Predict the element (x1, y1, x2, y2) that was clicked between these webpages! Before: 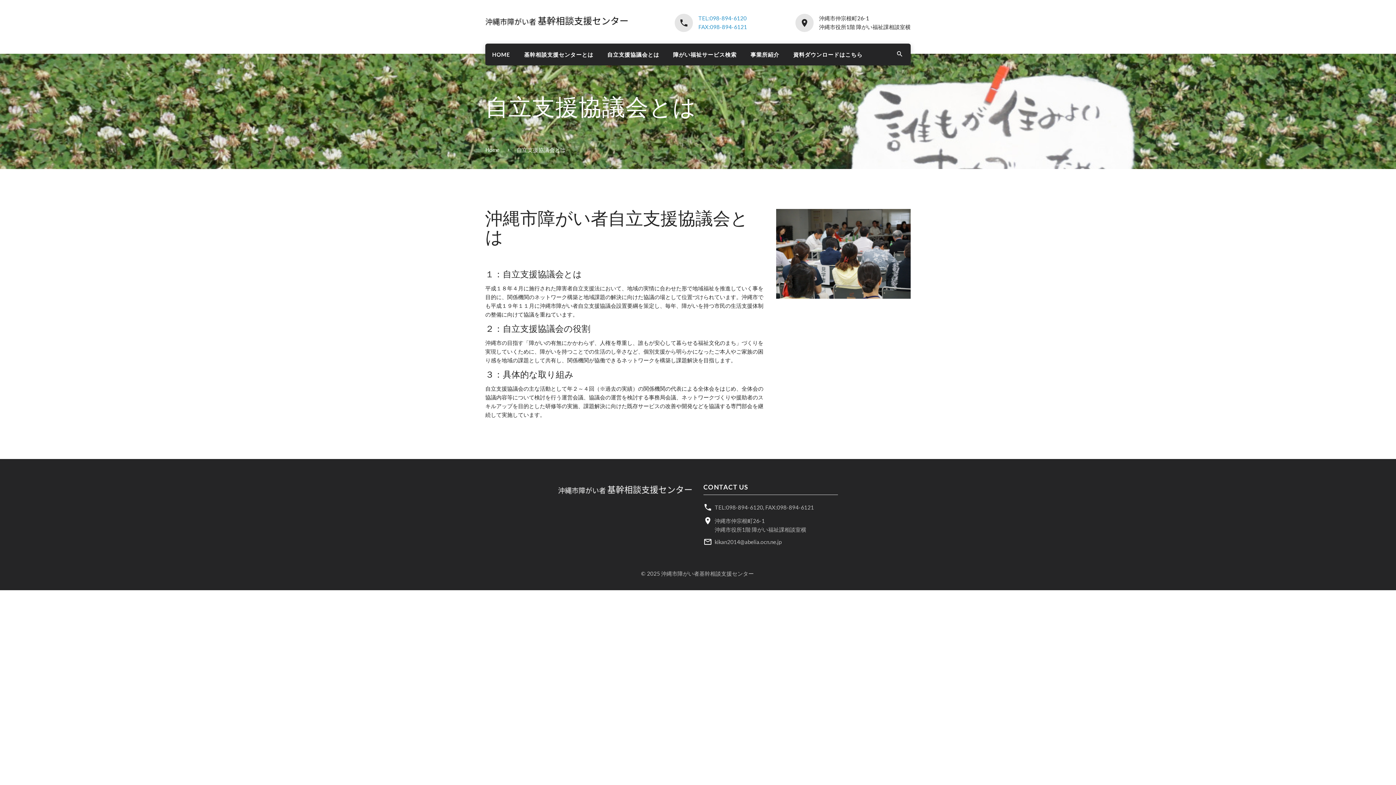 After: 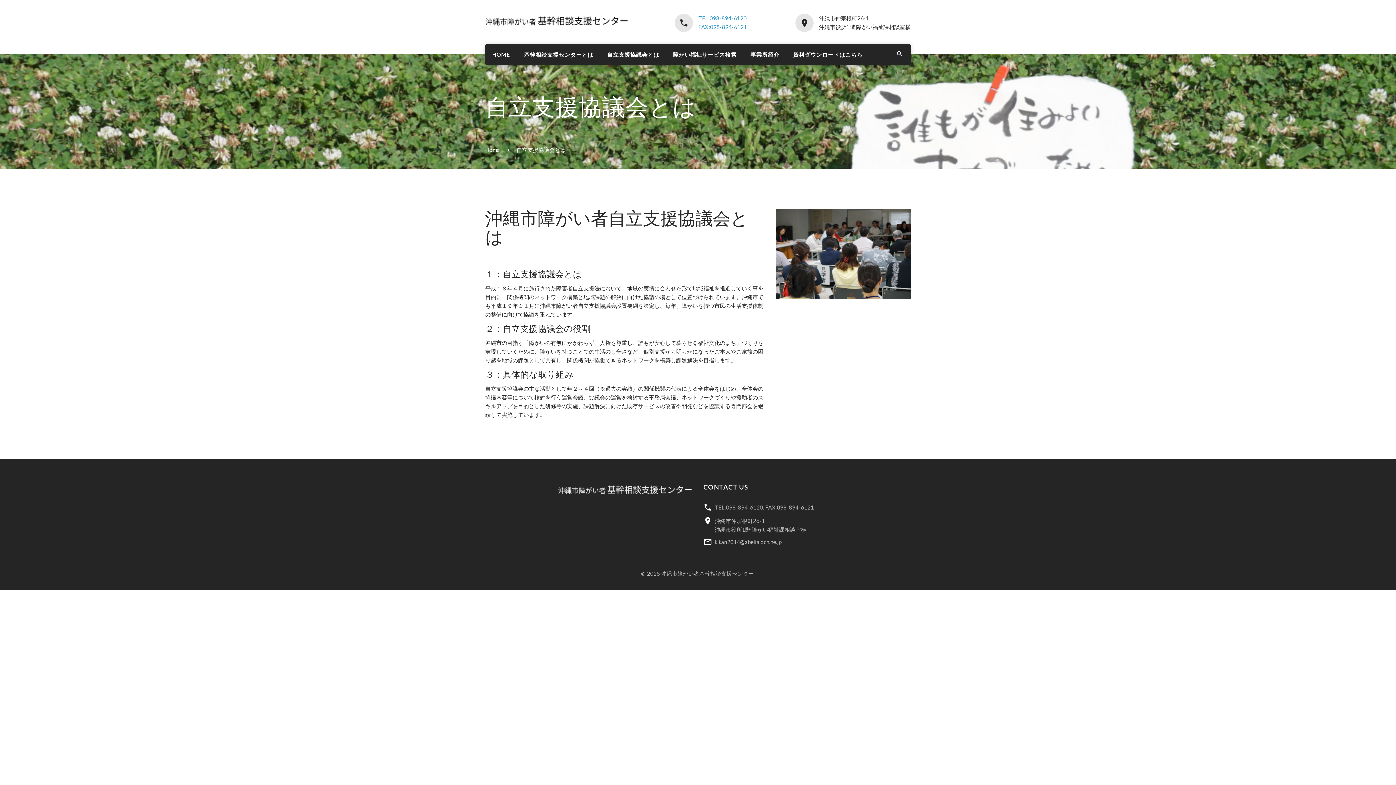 Action: bbox: (714, 504, 763, 510) label: TEL:098-894-6120